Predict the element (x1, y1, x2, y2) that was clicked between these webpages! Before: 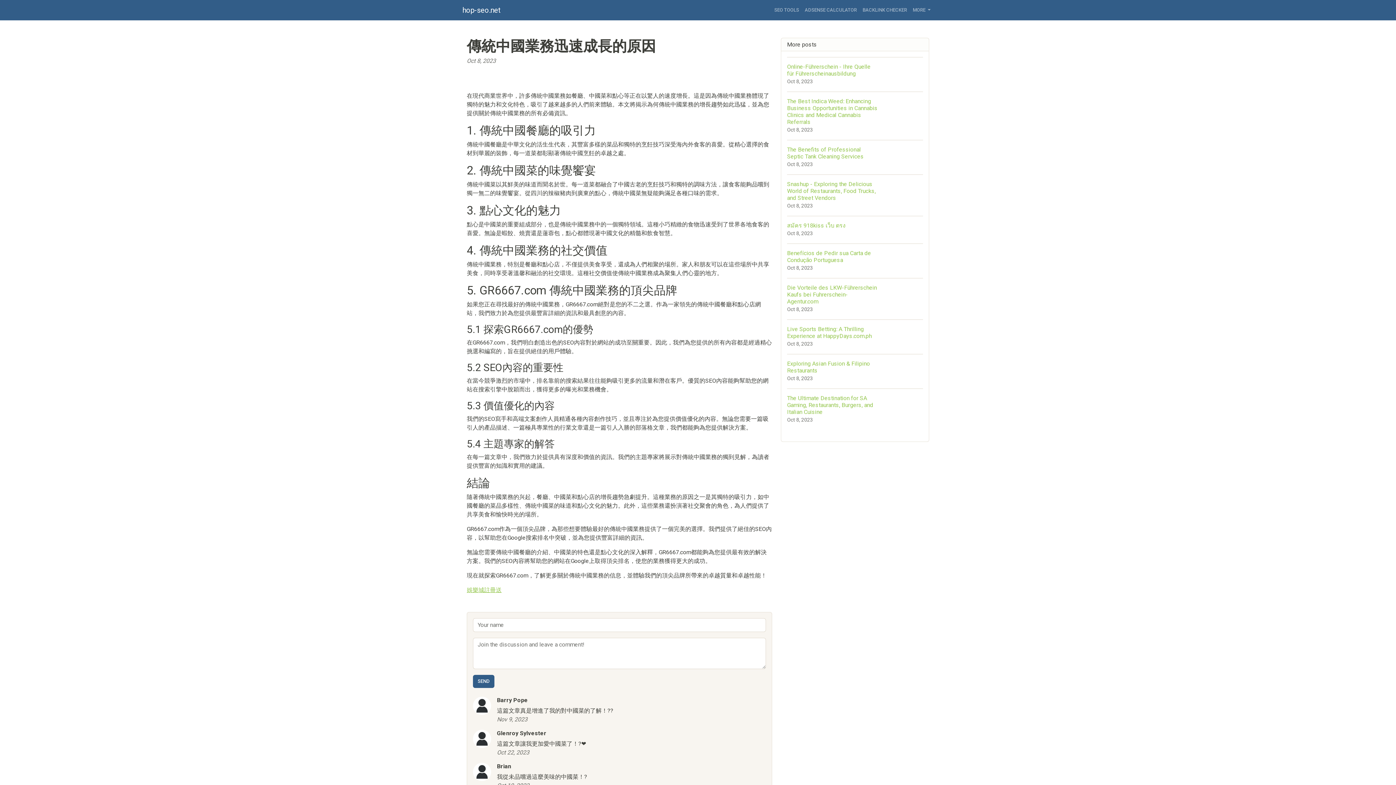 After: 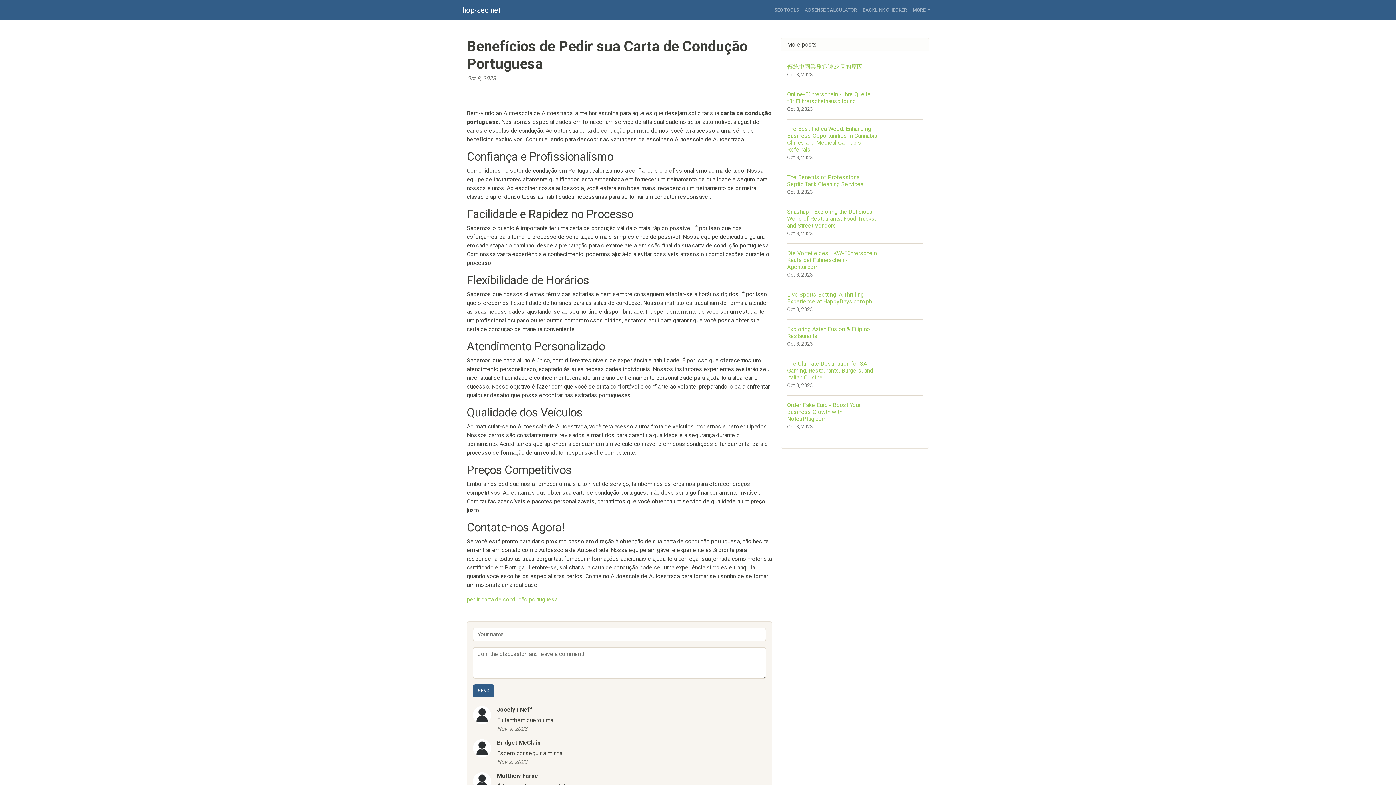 Action: bbox: (787, 243, 923, 278) label: Benefícios de Pedir sua Carta de Condução Portuguesa
Oct 8, 2023